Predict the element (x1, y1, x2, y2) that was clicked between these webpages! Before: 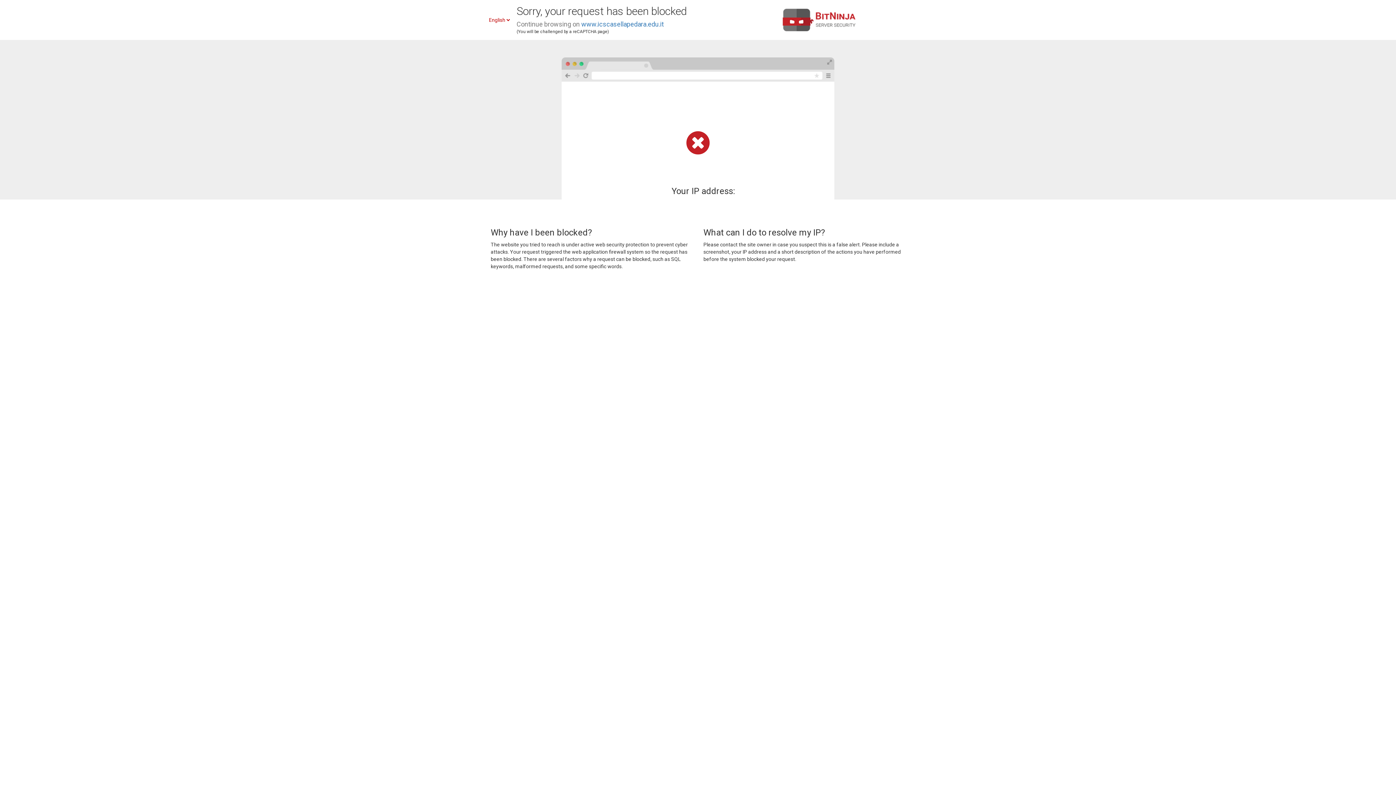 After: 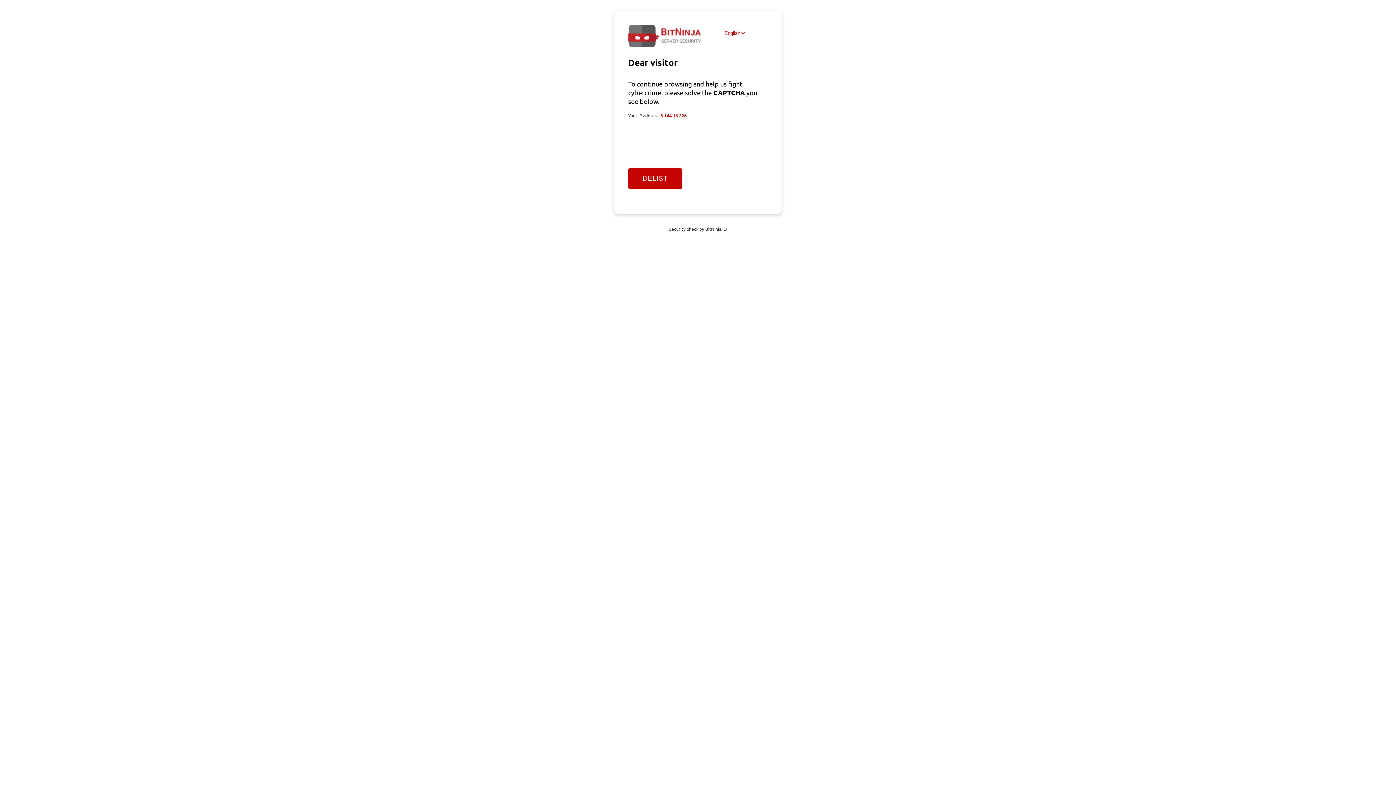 Action: label: www.icscasellapedara.edu.it bbox: (581, 20, 664, 28)